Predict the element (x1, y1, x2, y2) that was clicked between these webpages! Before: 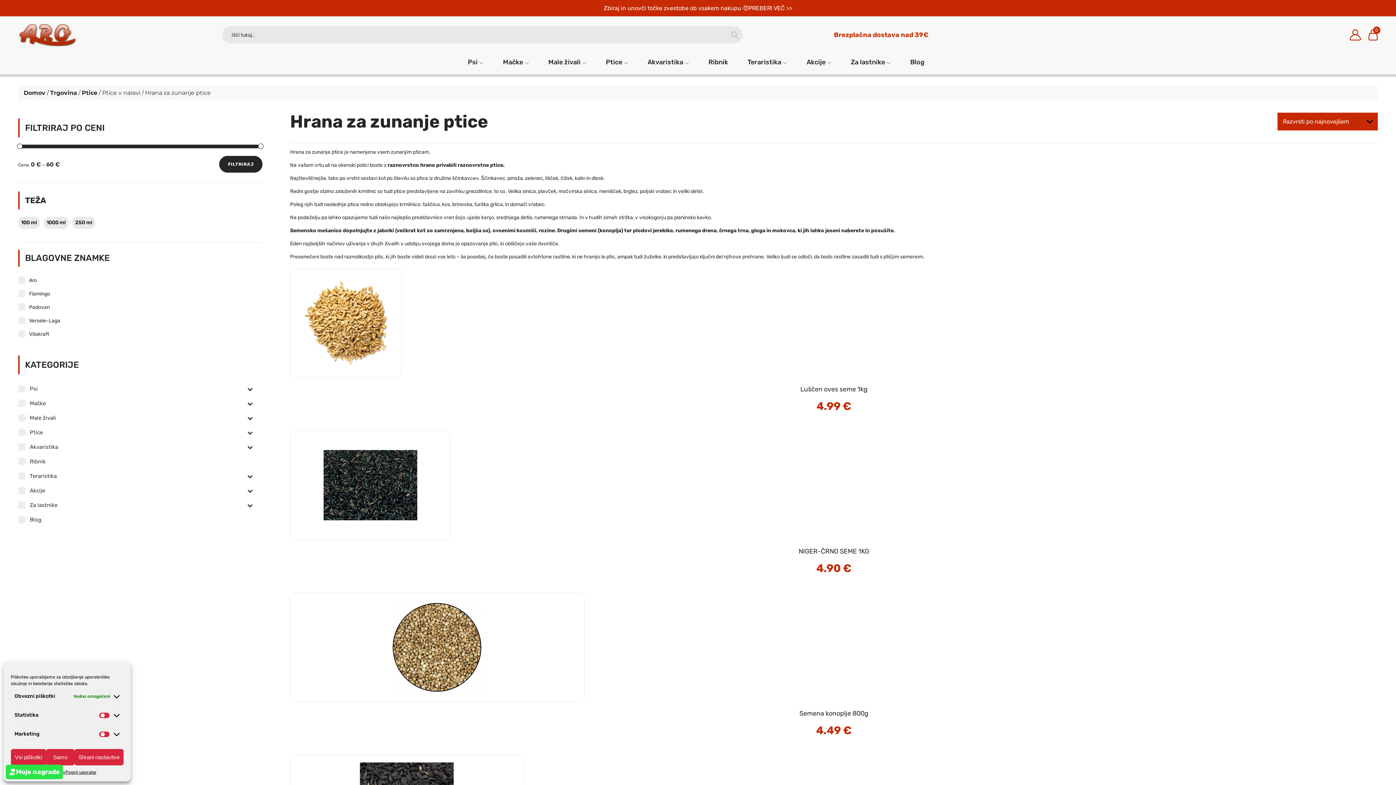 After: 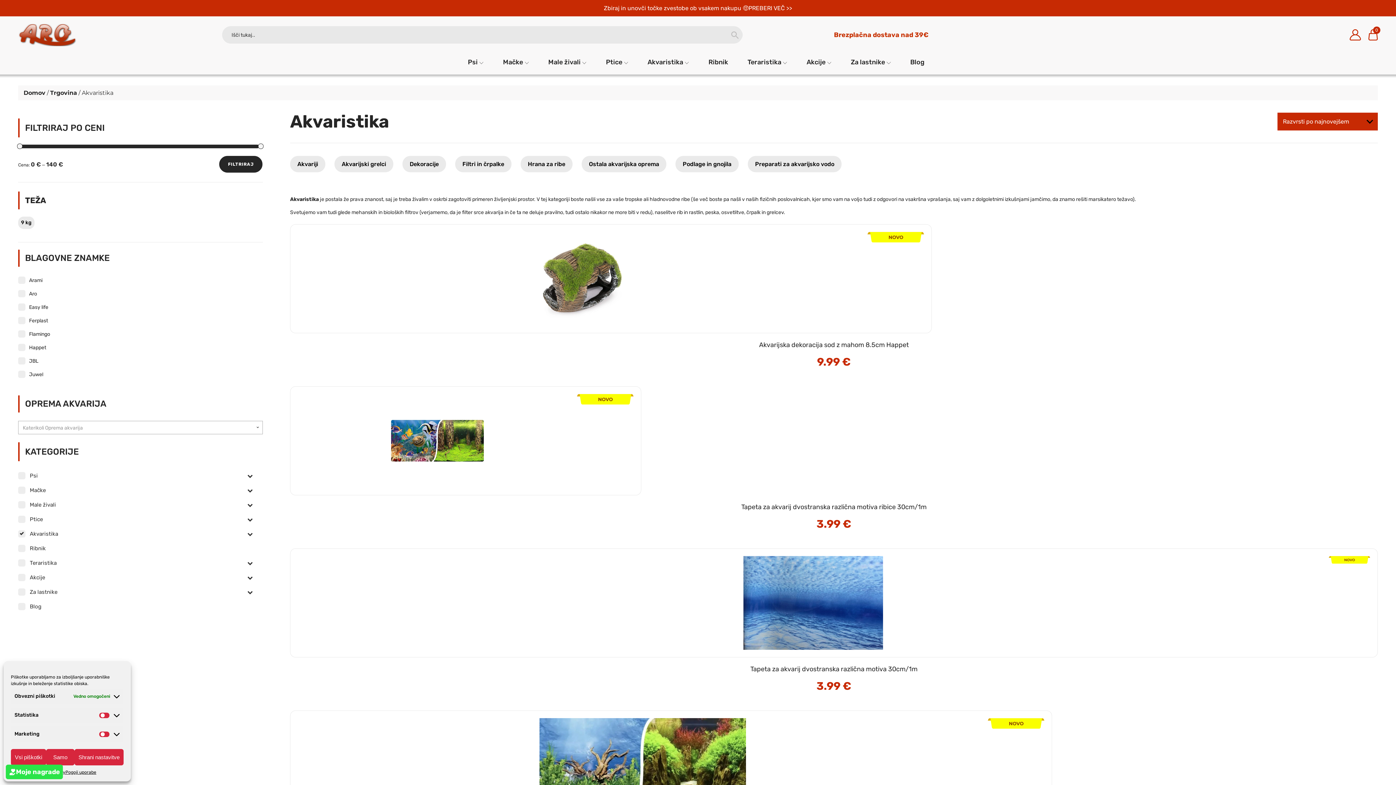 Action: label: Akvaristika bbox: (10, 440, 262, 454)